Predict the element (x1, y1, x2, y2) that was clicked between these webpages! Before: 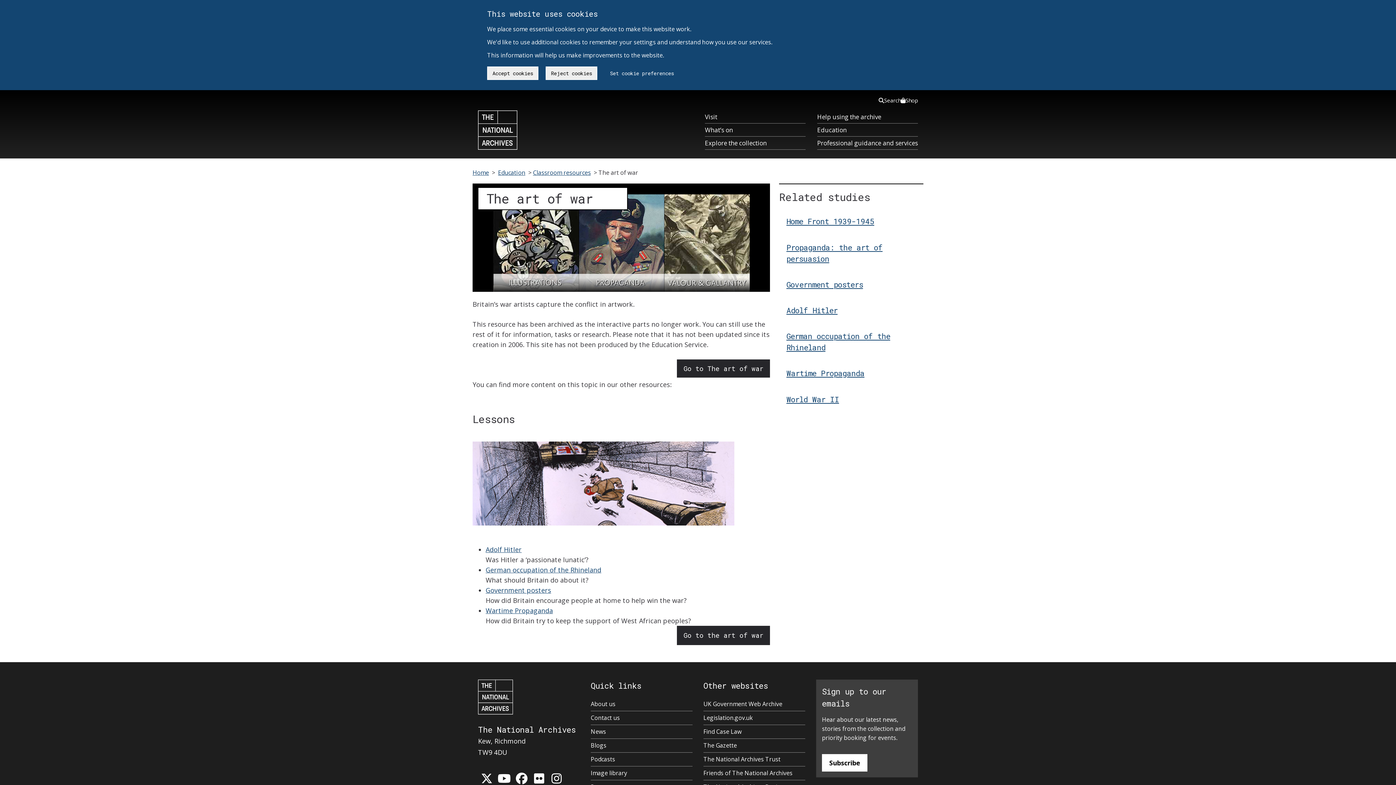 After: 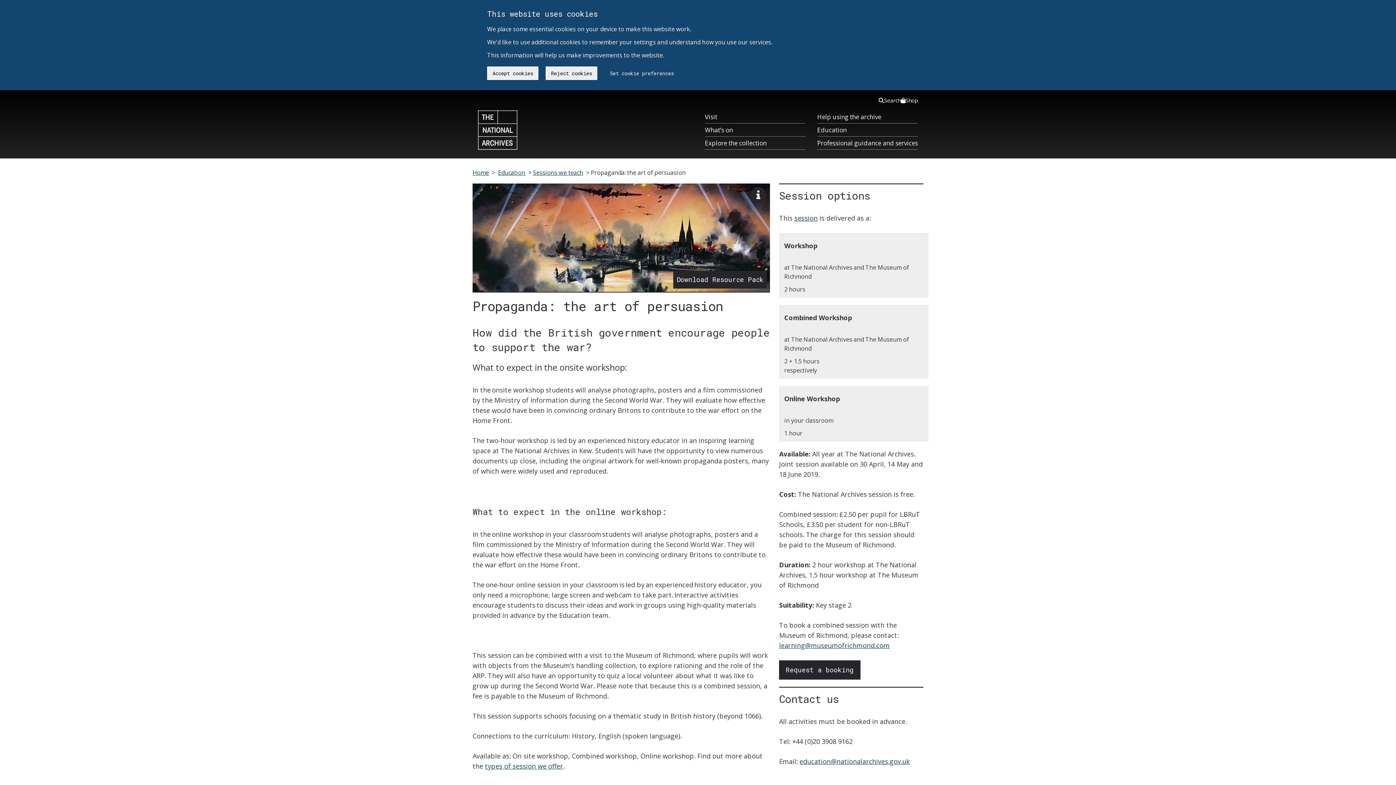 Action: bbox: (786, 238, 916, 268) label: Propaganda: the art of persuasion